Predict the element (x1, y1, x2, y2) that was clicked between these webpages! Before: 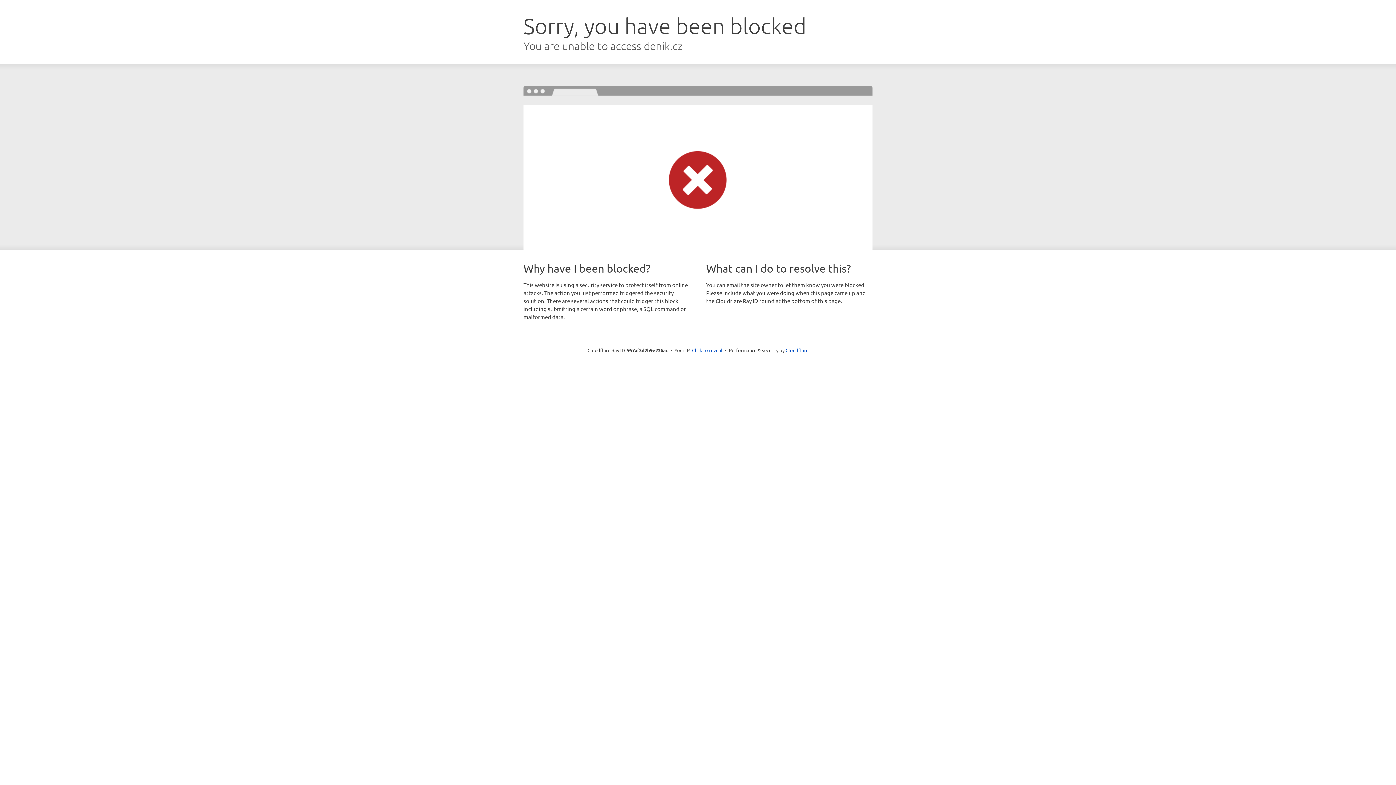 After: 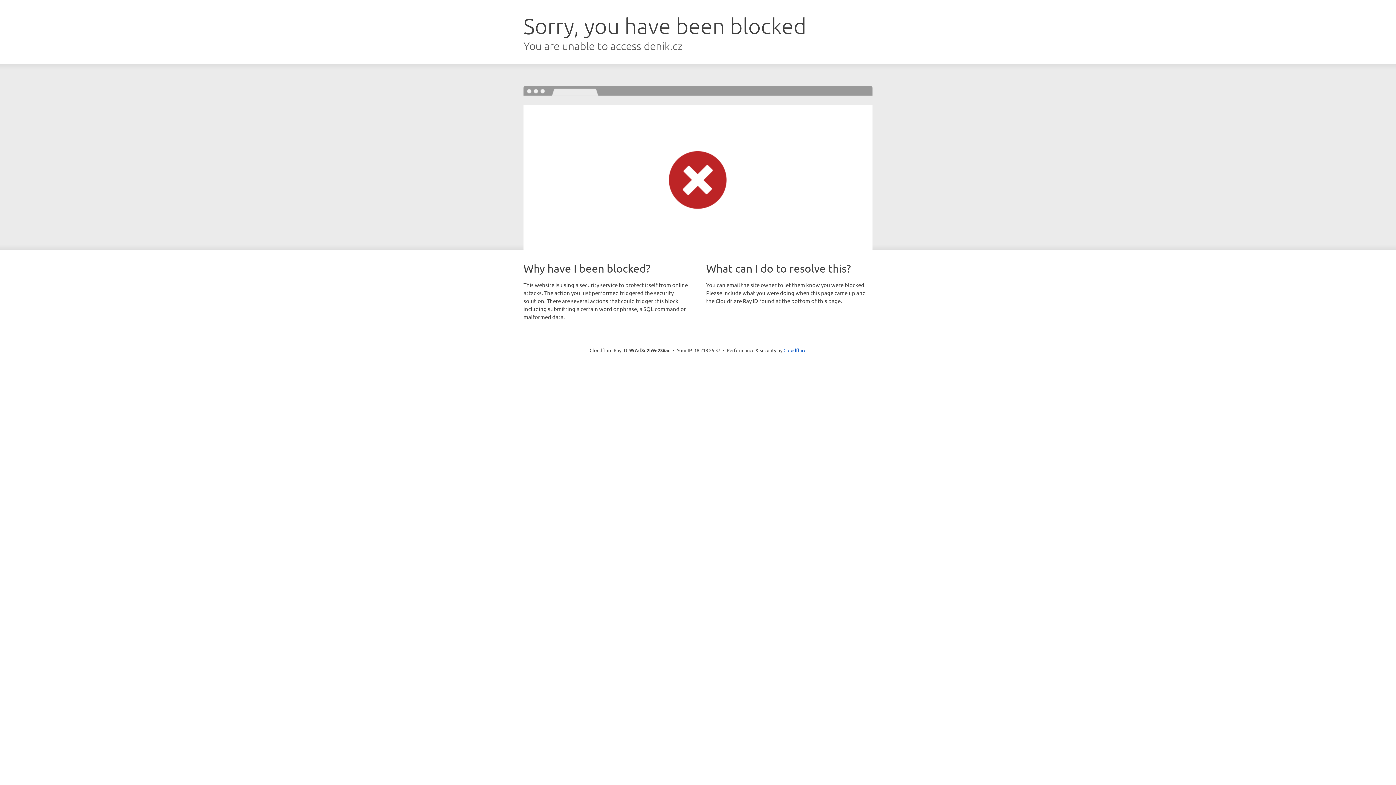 Action: label: Click to reveal bbox: (692, 346, 722, 353)